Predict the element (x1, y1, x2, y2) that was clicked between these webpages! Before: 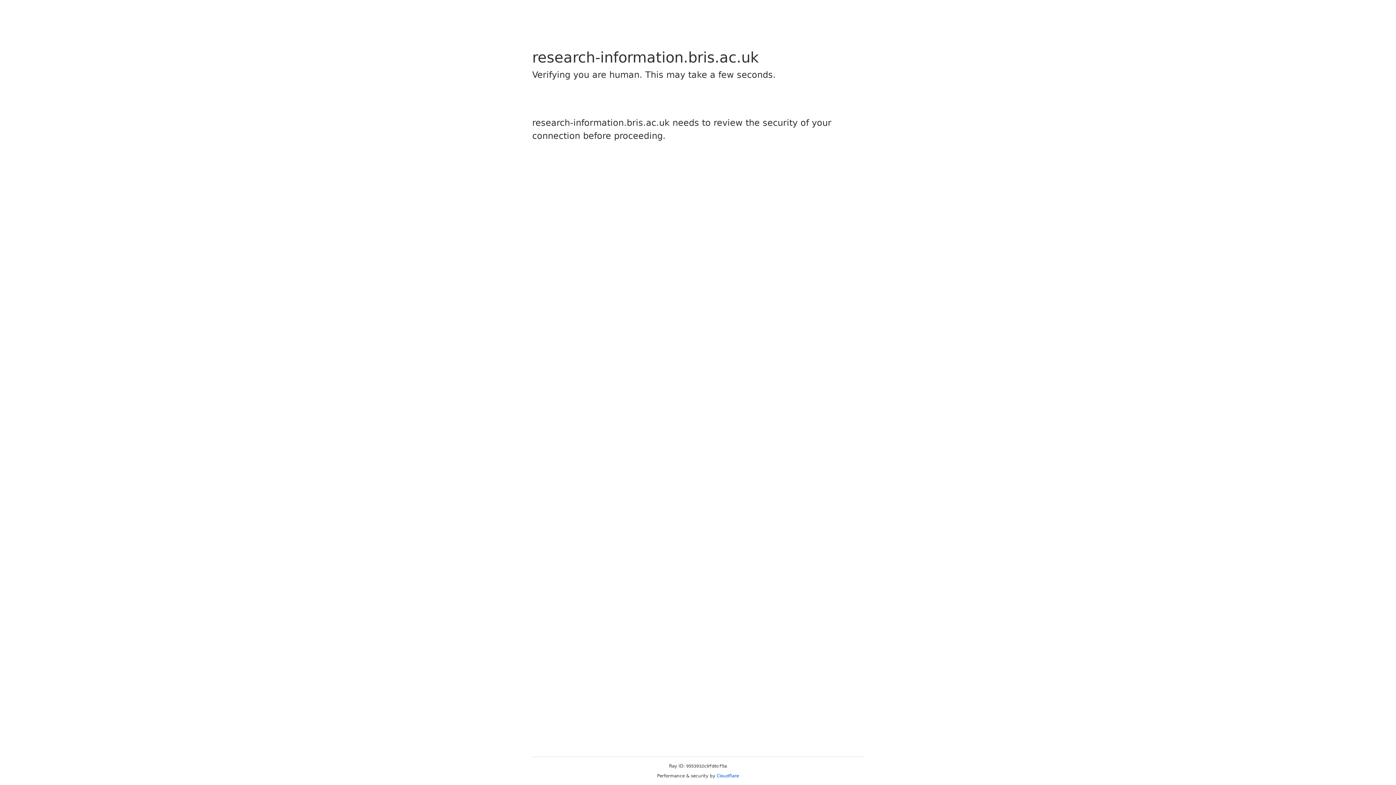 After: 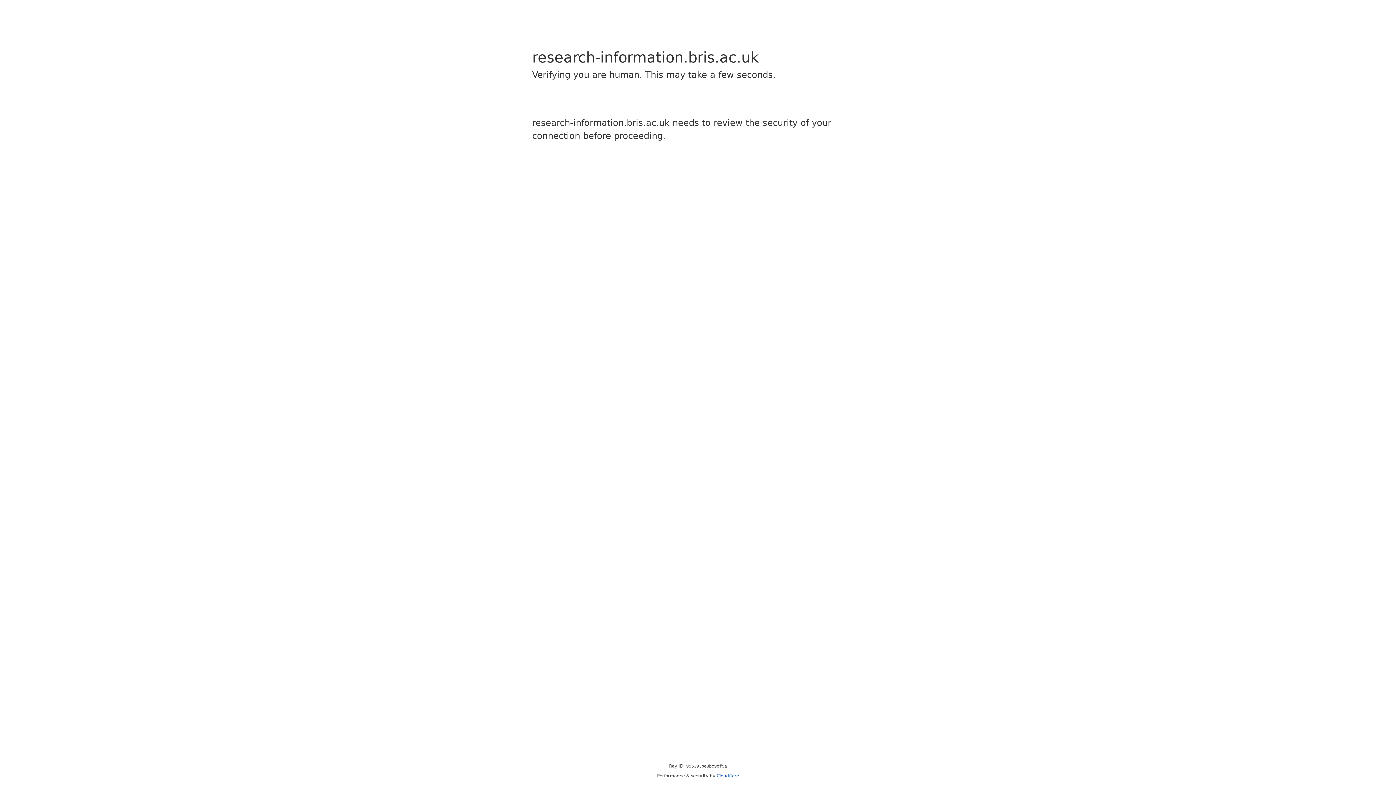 Action: bbox: (716, 773, 739, 778) label: Cloudflare